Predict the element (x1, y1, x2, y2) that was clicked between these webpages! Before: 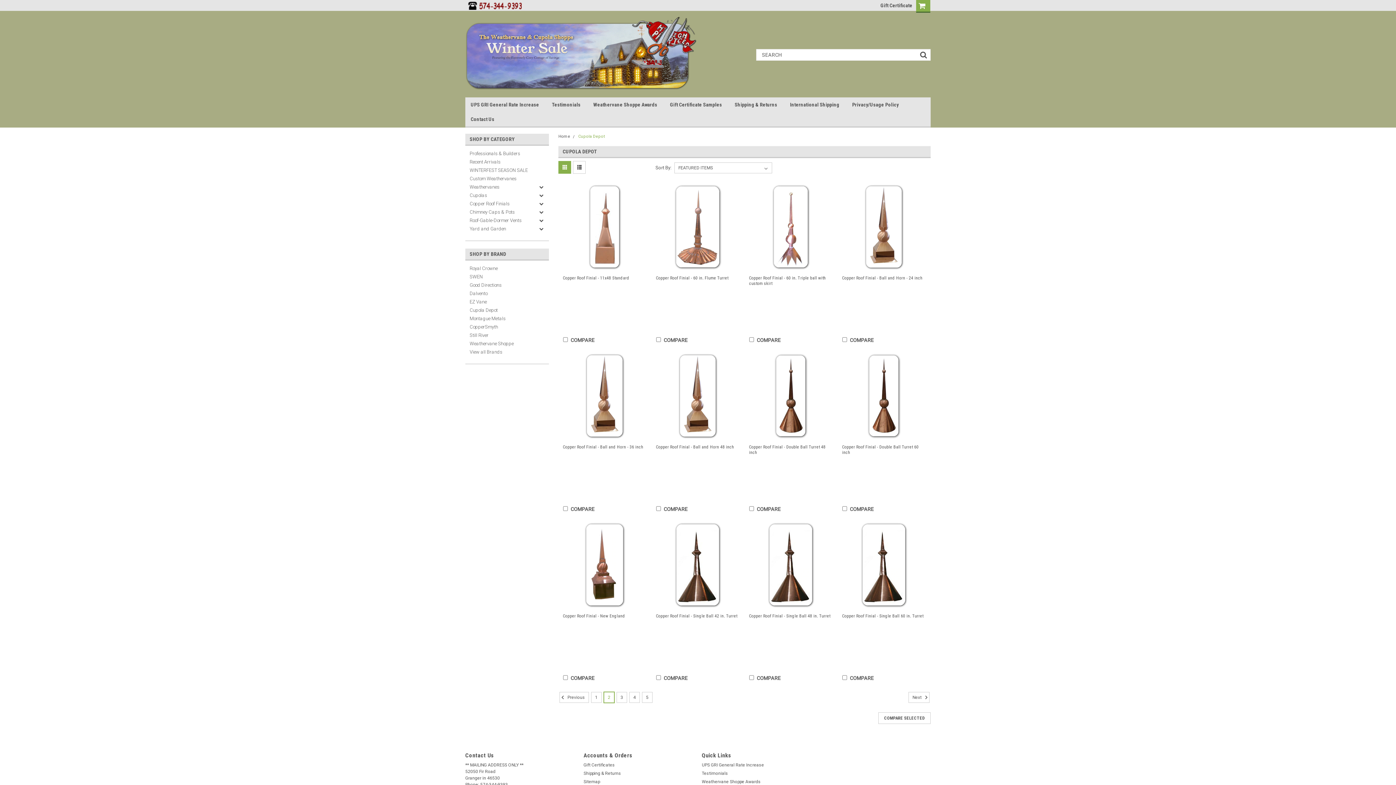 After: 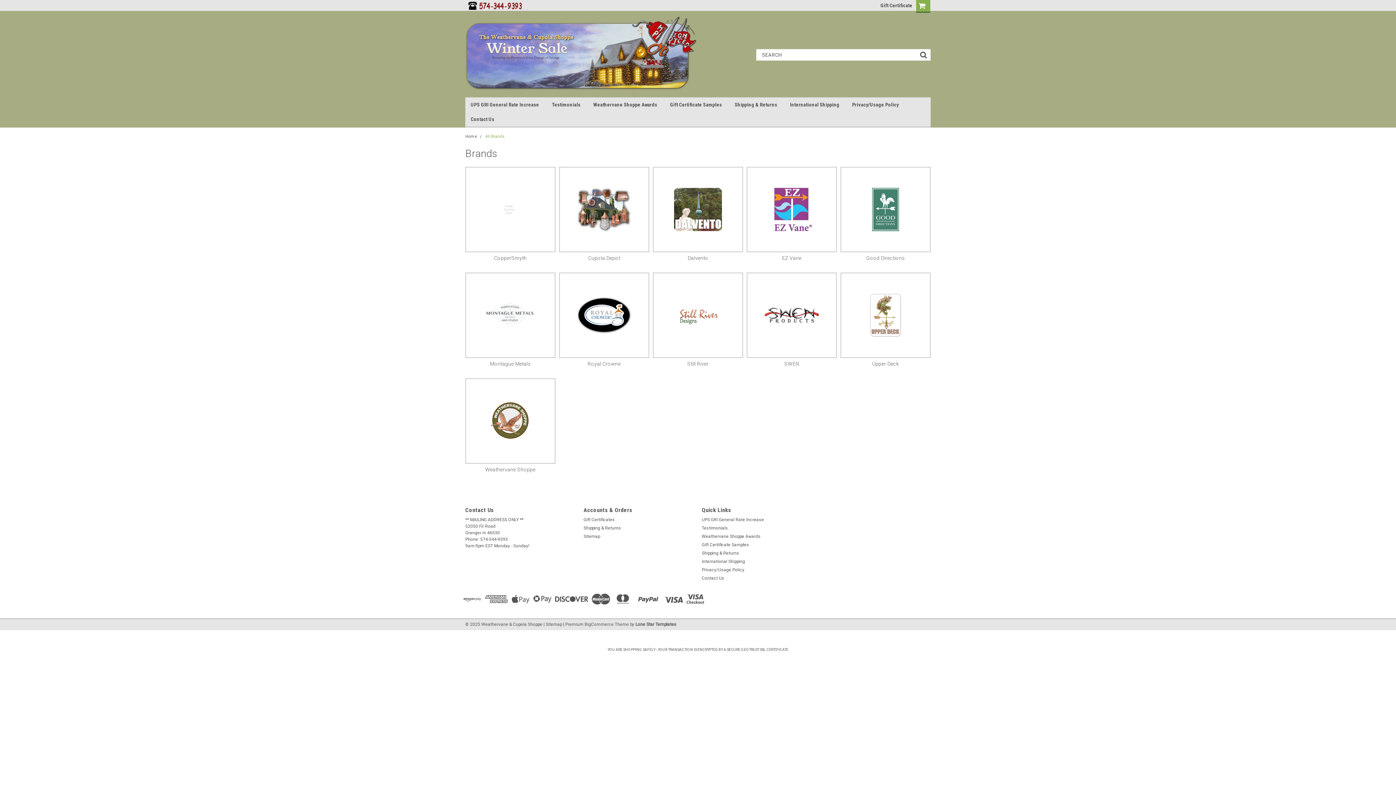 Action: bbox: (465, 348, 549, 356) label: View all Brands